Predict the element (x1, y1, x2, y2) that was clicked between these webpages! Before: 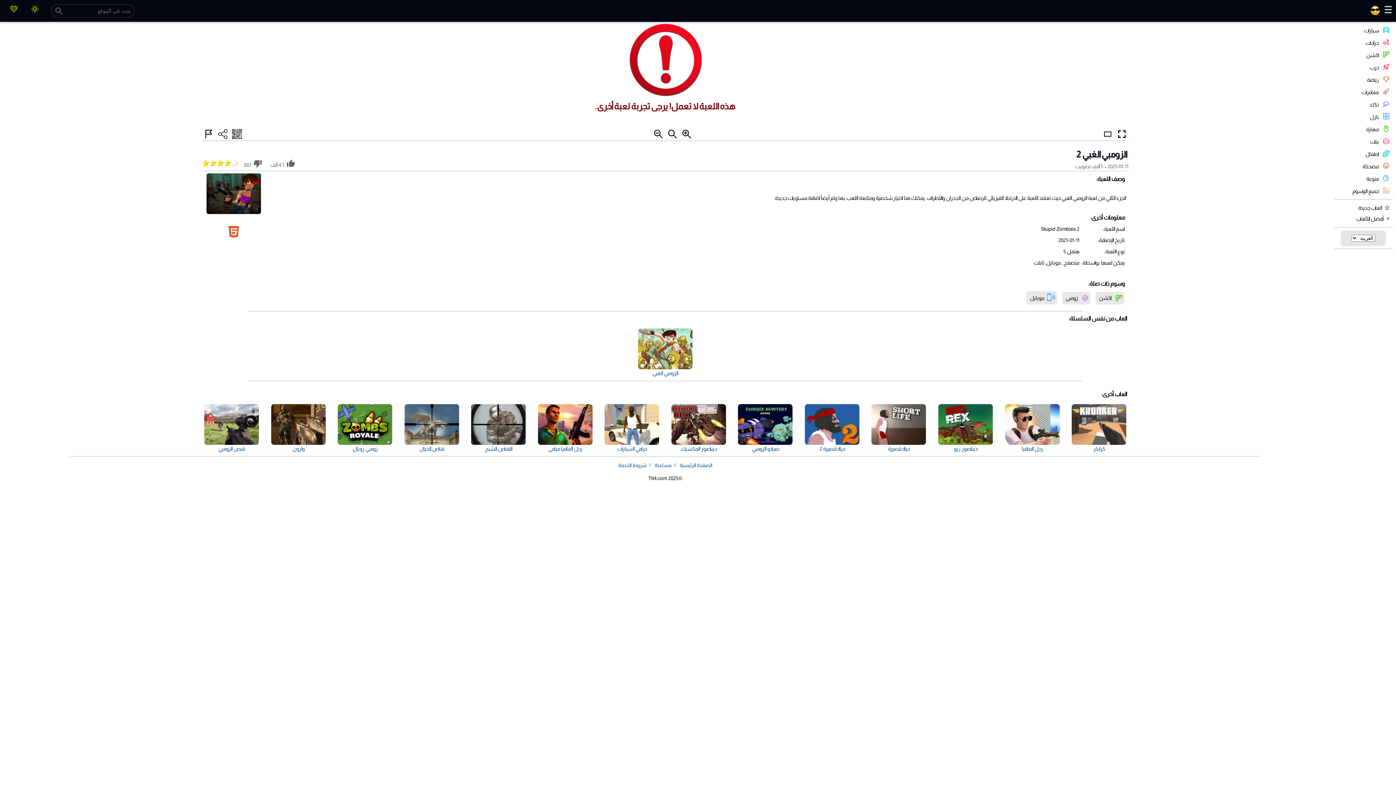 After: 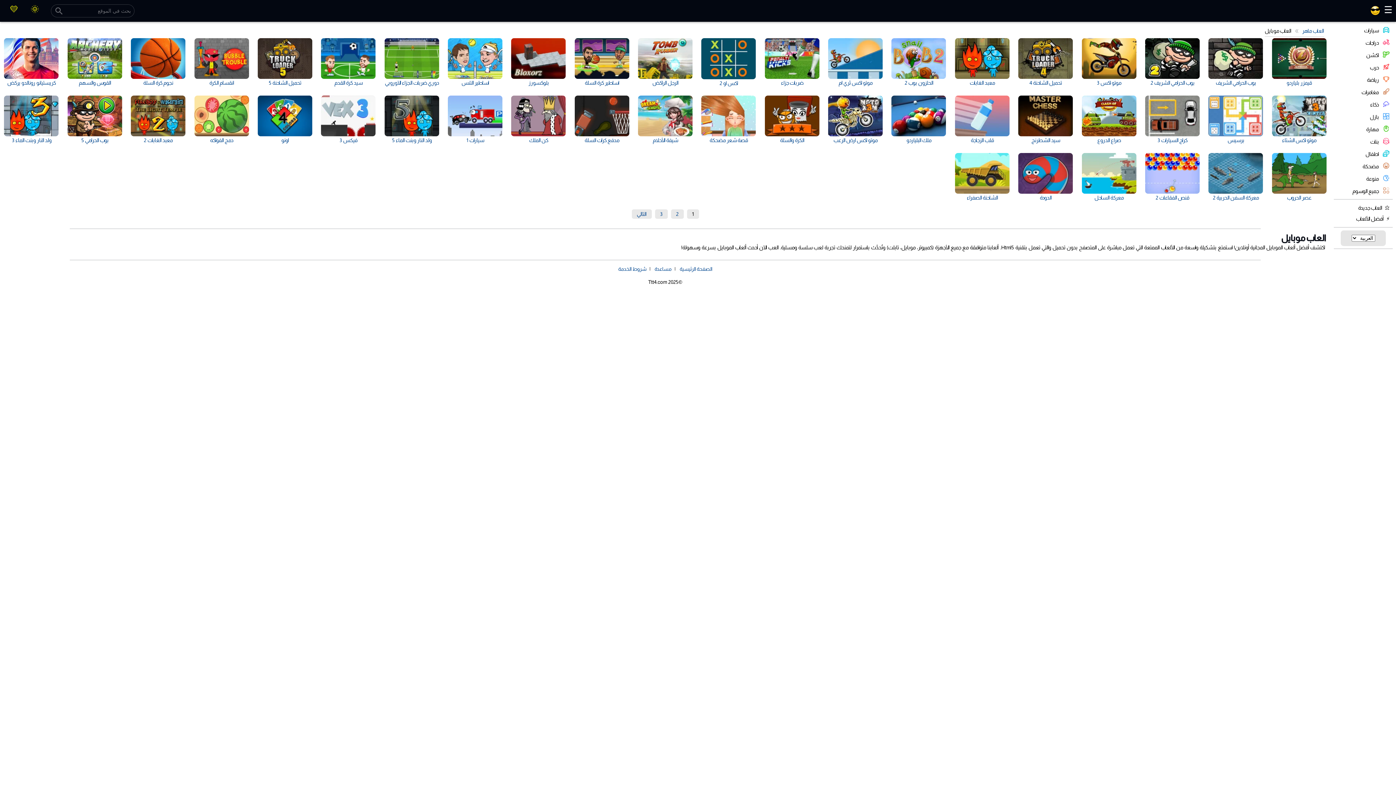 Action: label: موبايل bbox: (1026, 291, 1057, 304)